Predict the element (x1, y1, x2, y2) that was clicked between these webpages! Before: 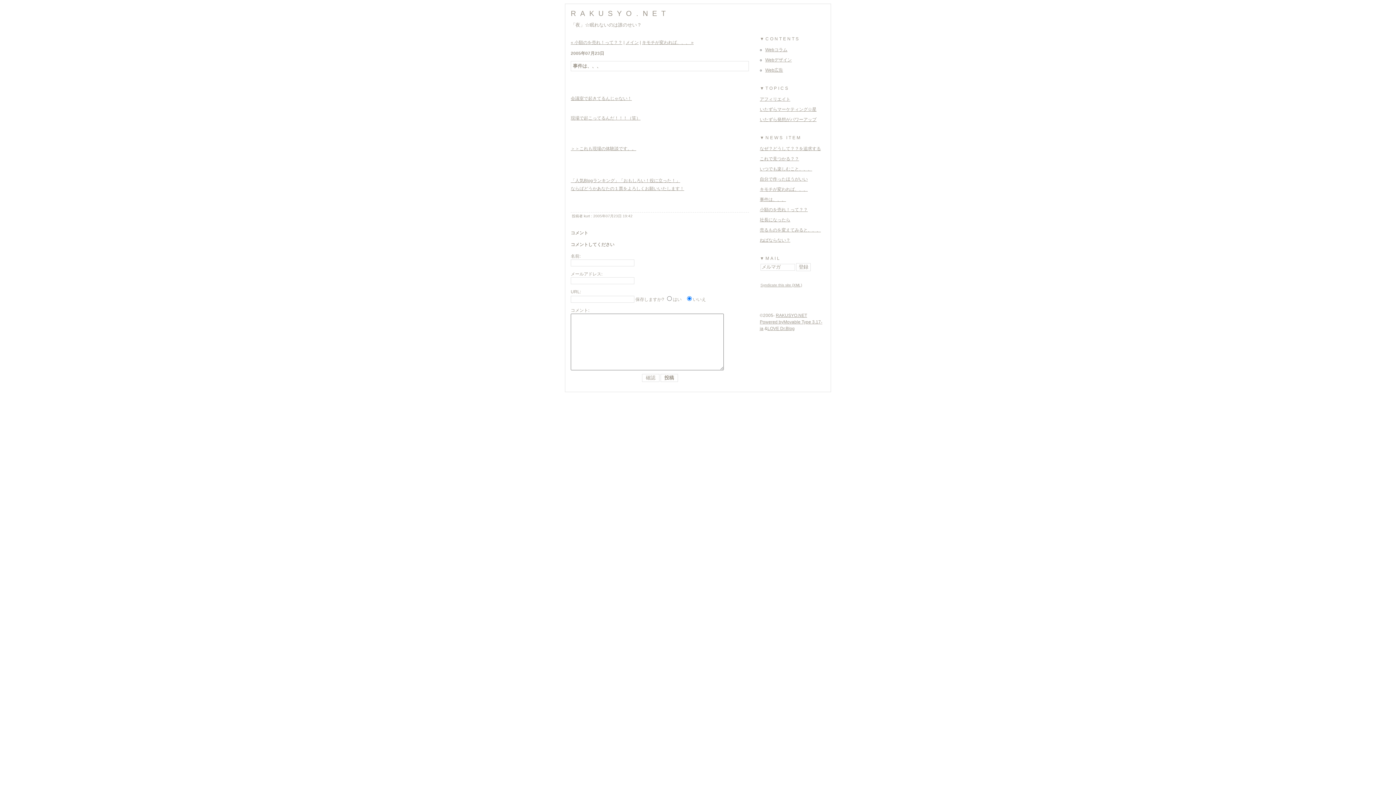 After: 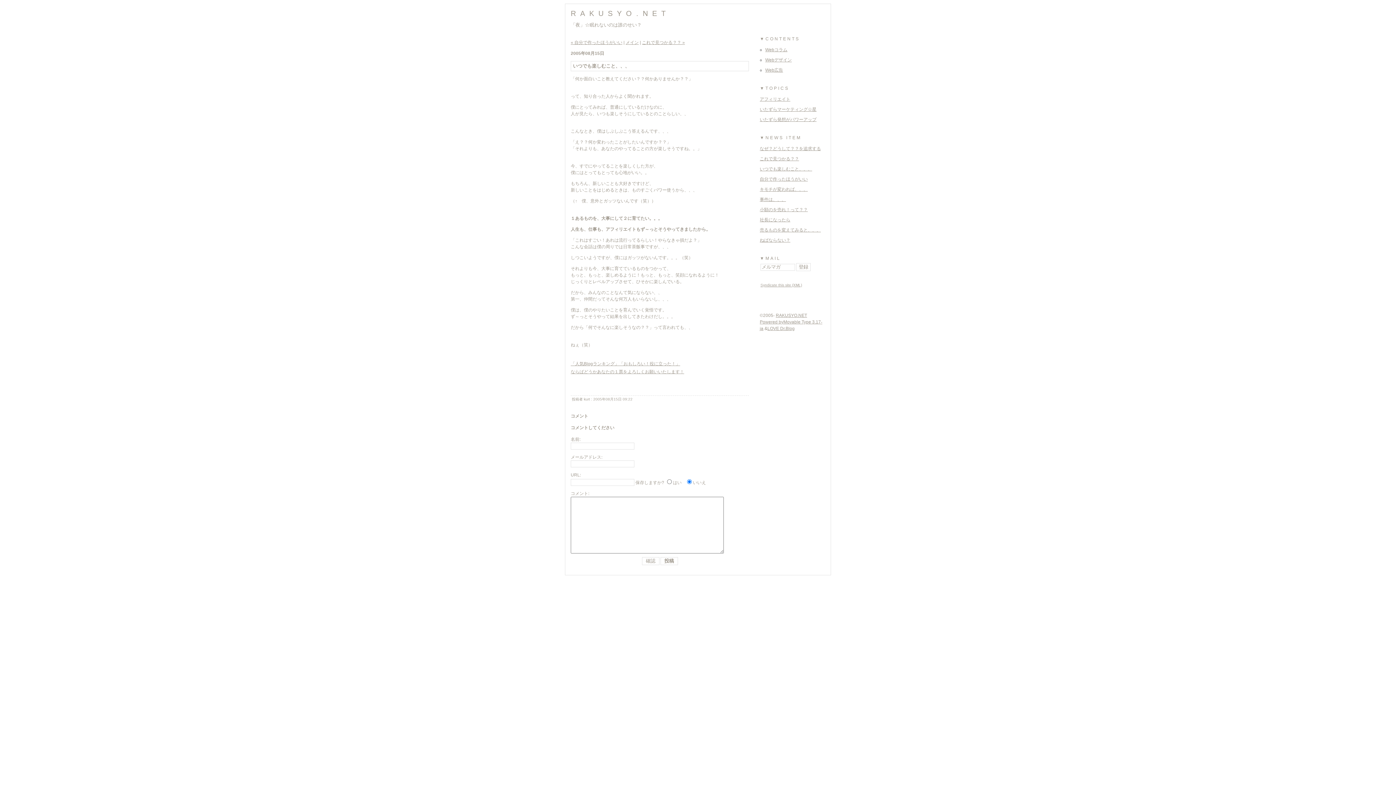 Action: label: いつでも楽しむこと、、、 bbox: (760, 166, 812, 171)